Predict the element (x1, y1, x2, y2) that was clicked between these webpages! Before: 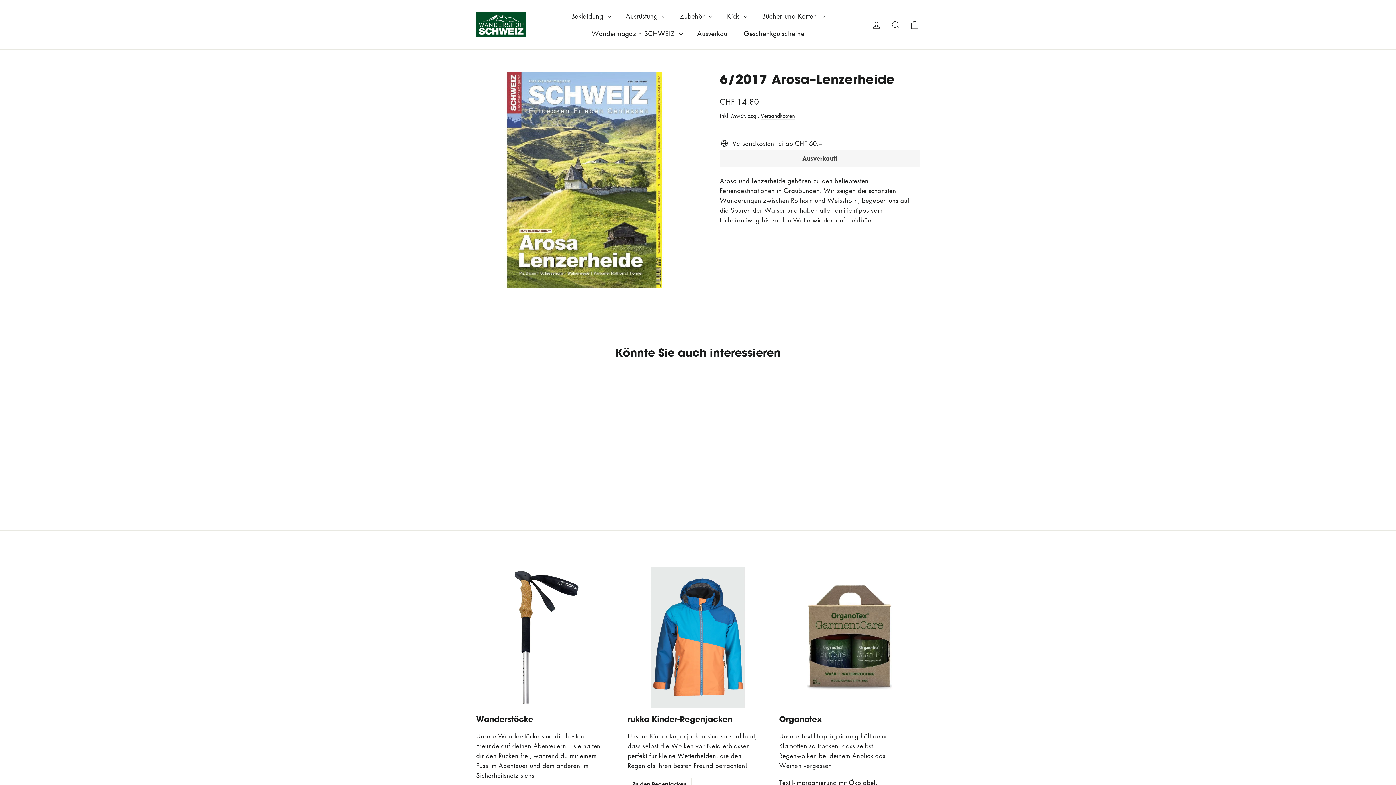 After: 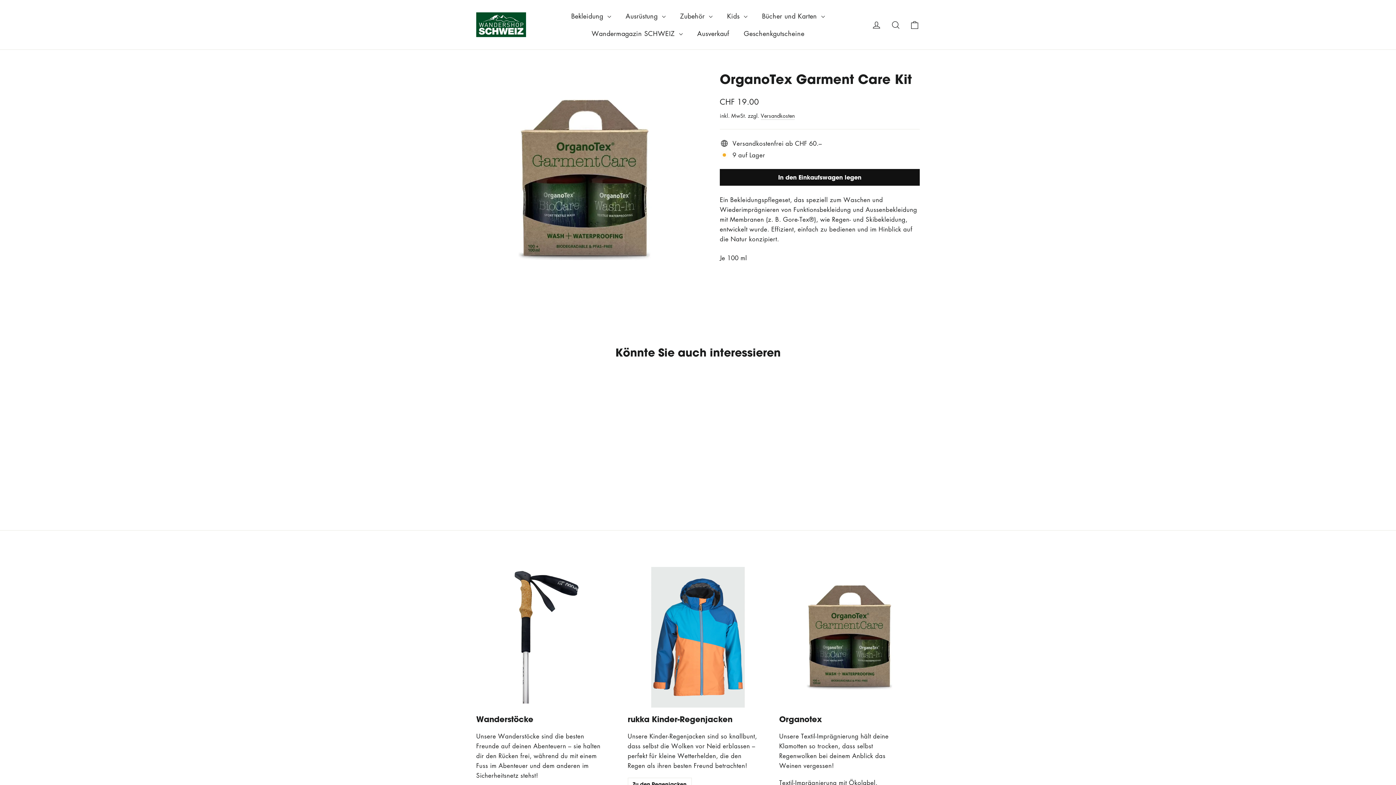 Action: bbox: (779, 567, 919, 707) label: Organotex